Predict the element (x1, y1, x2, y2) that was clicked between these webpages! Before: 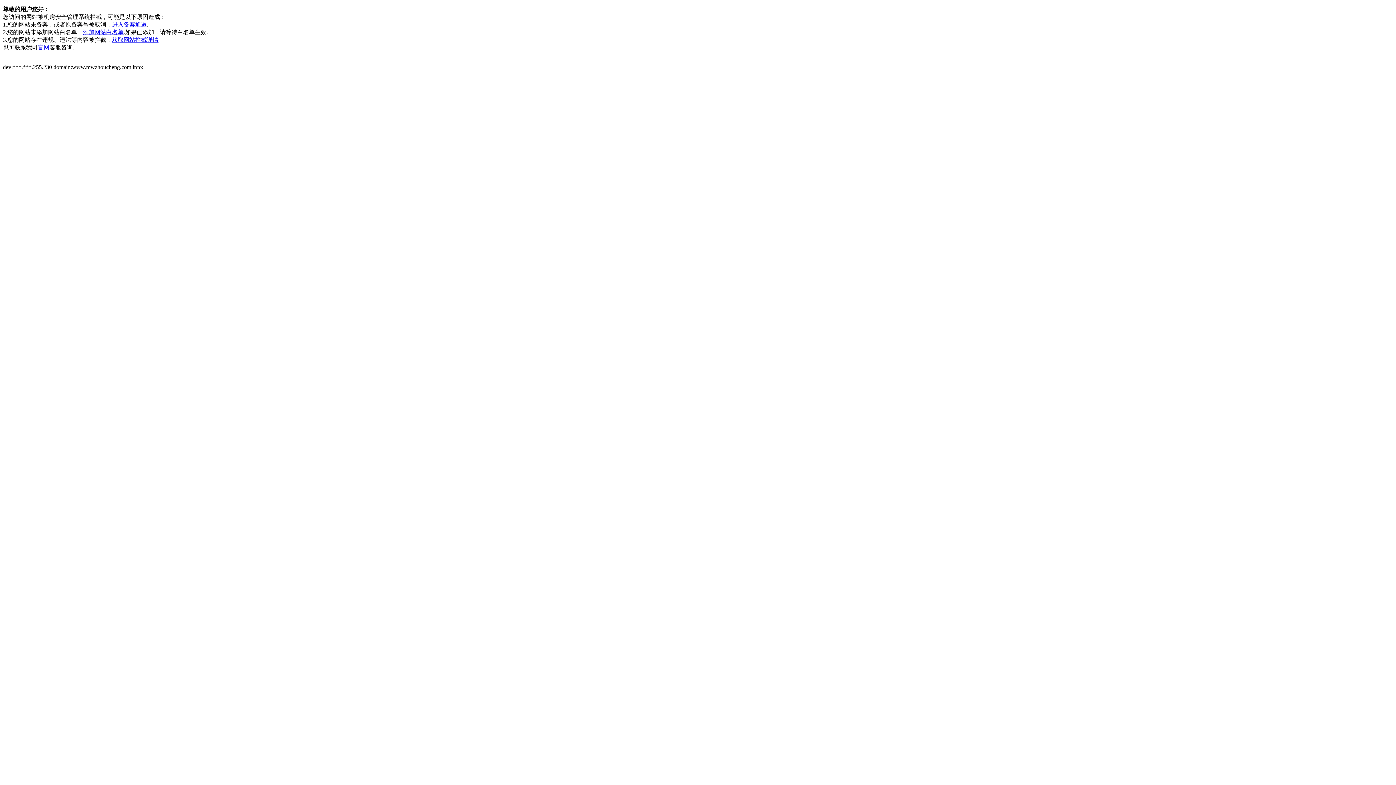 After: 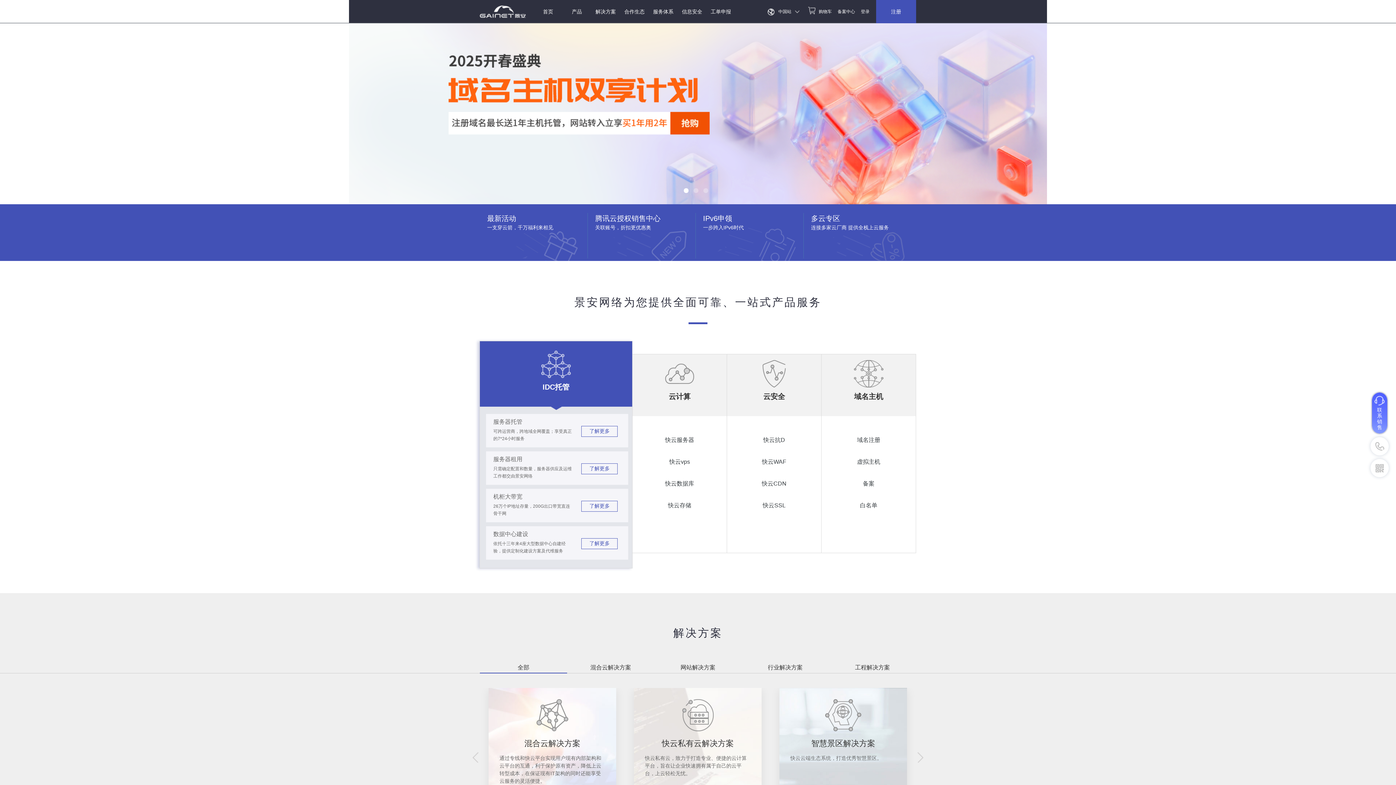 Action: bbox: (37, 44, 49, 50) label: 官网